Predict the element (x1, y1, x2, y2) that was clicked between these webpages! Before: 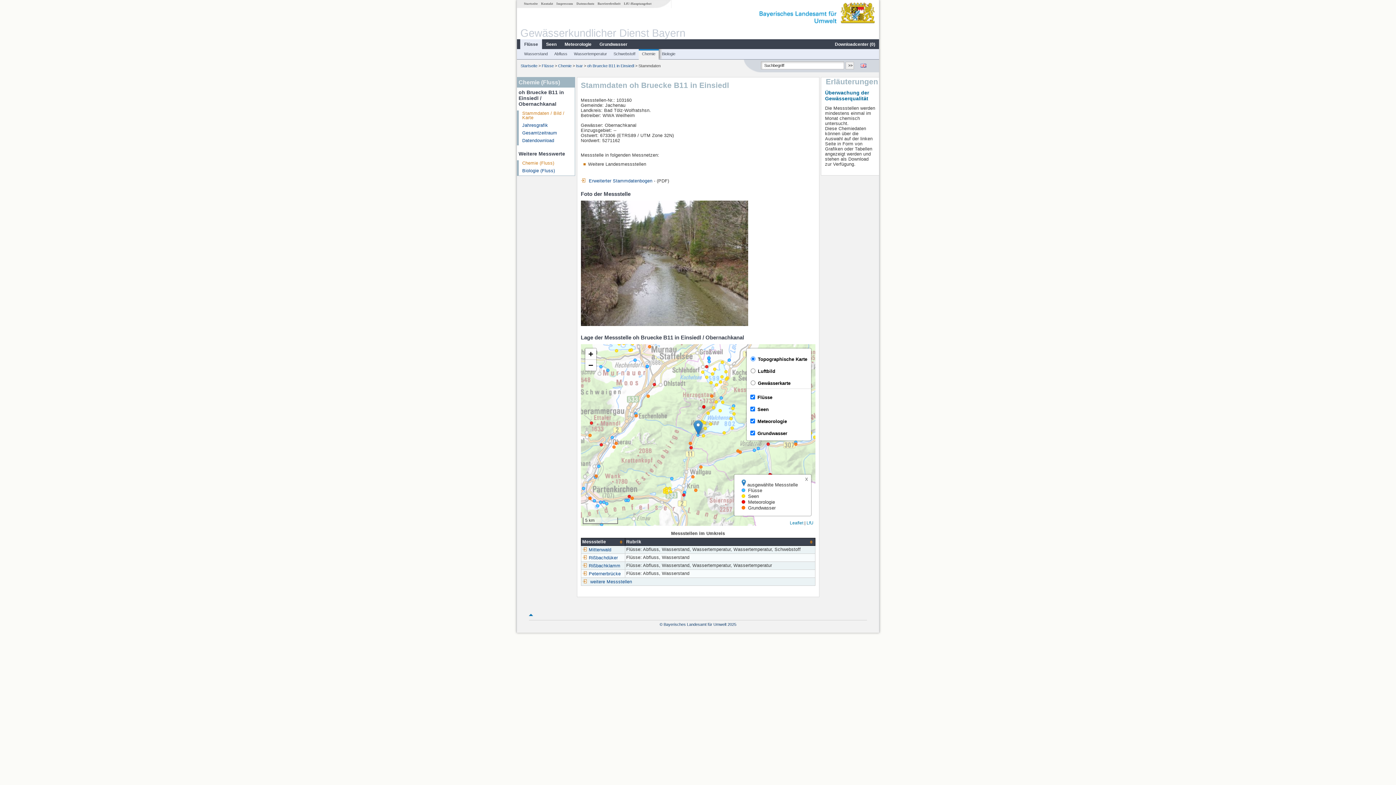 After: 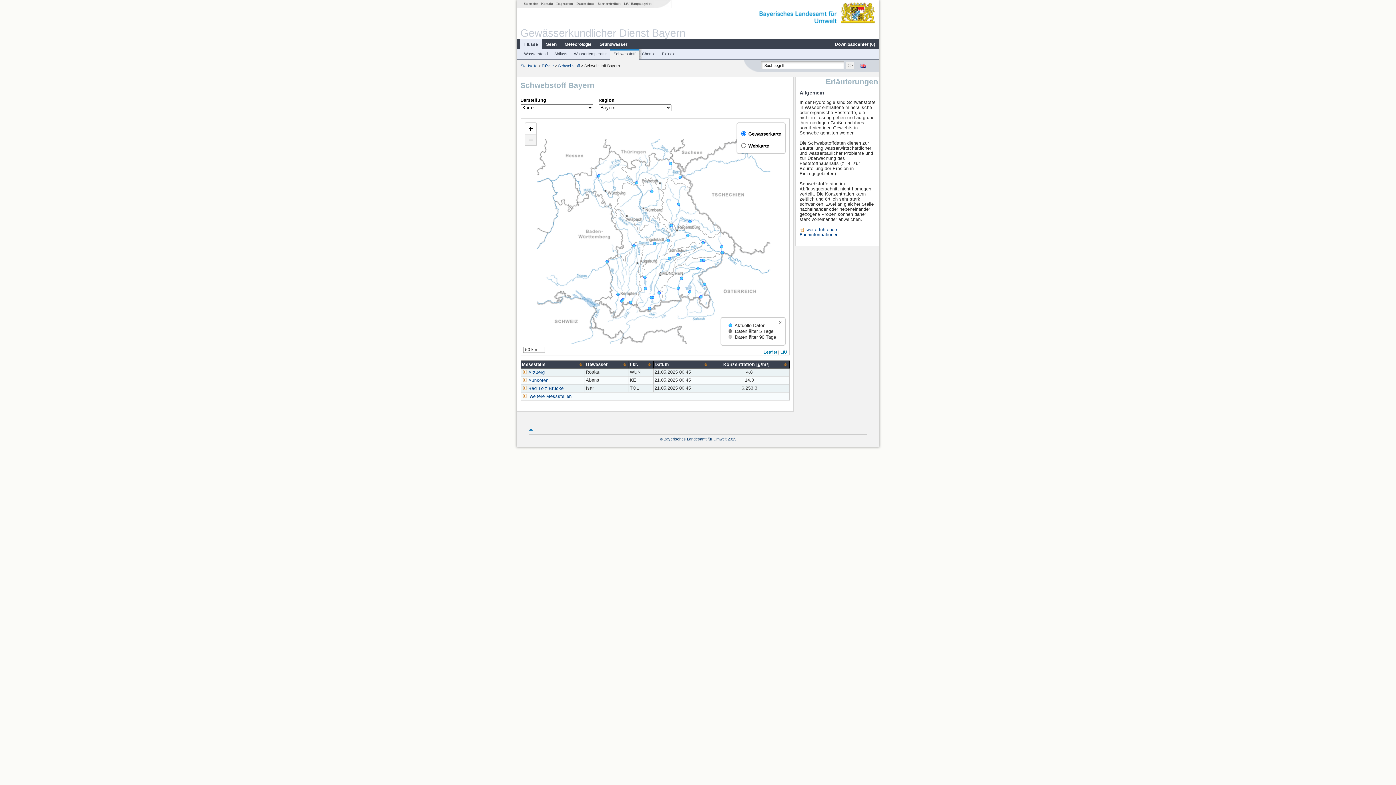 Action: label: Schwebstoff bbox: (611, 51, 638, 56)